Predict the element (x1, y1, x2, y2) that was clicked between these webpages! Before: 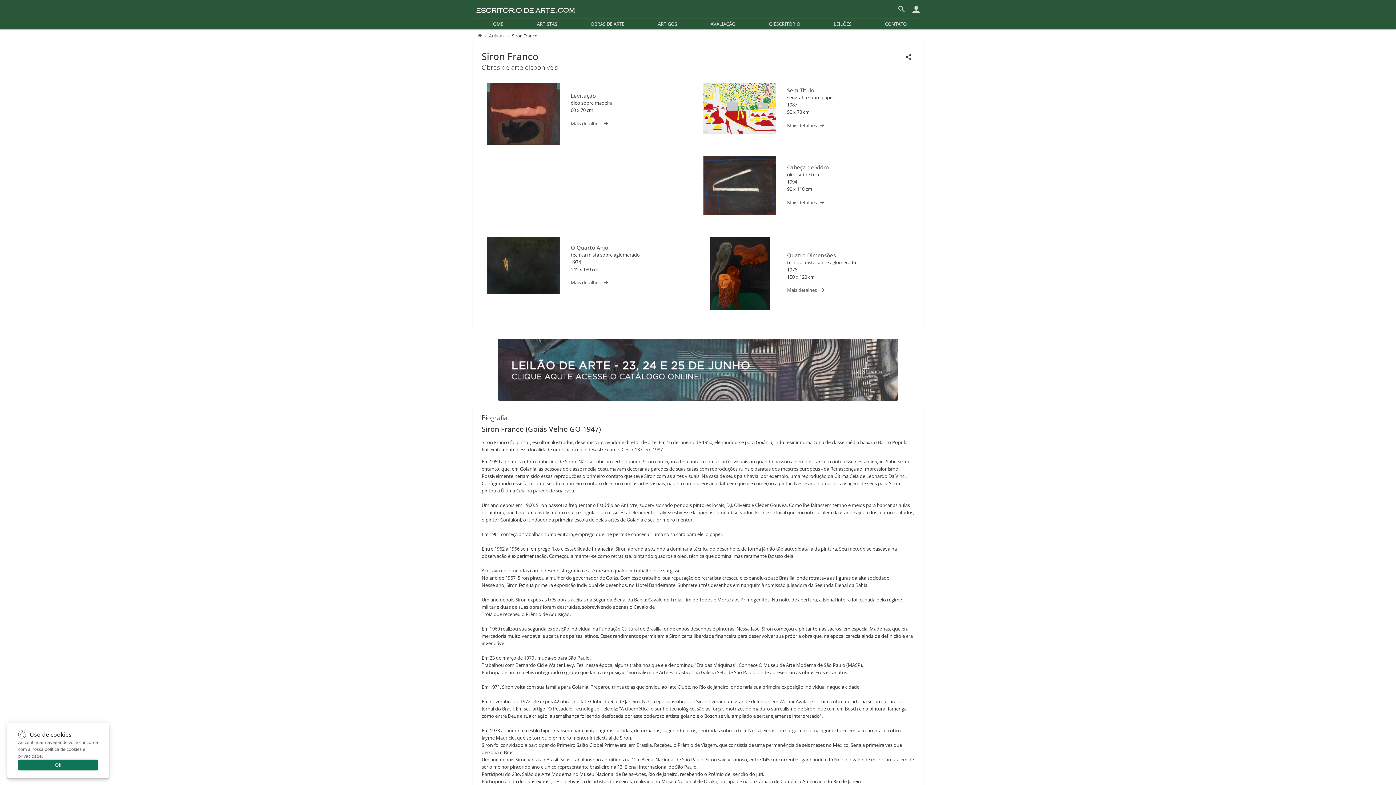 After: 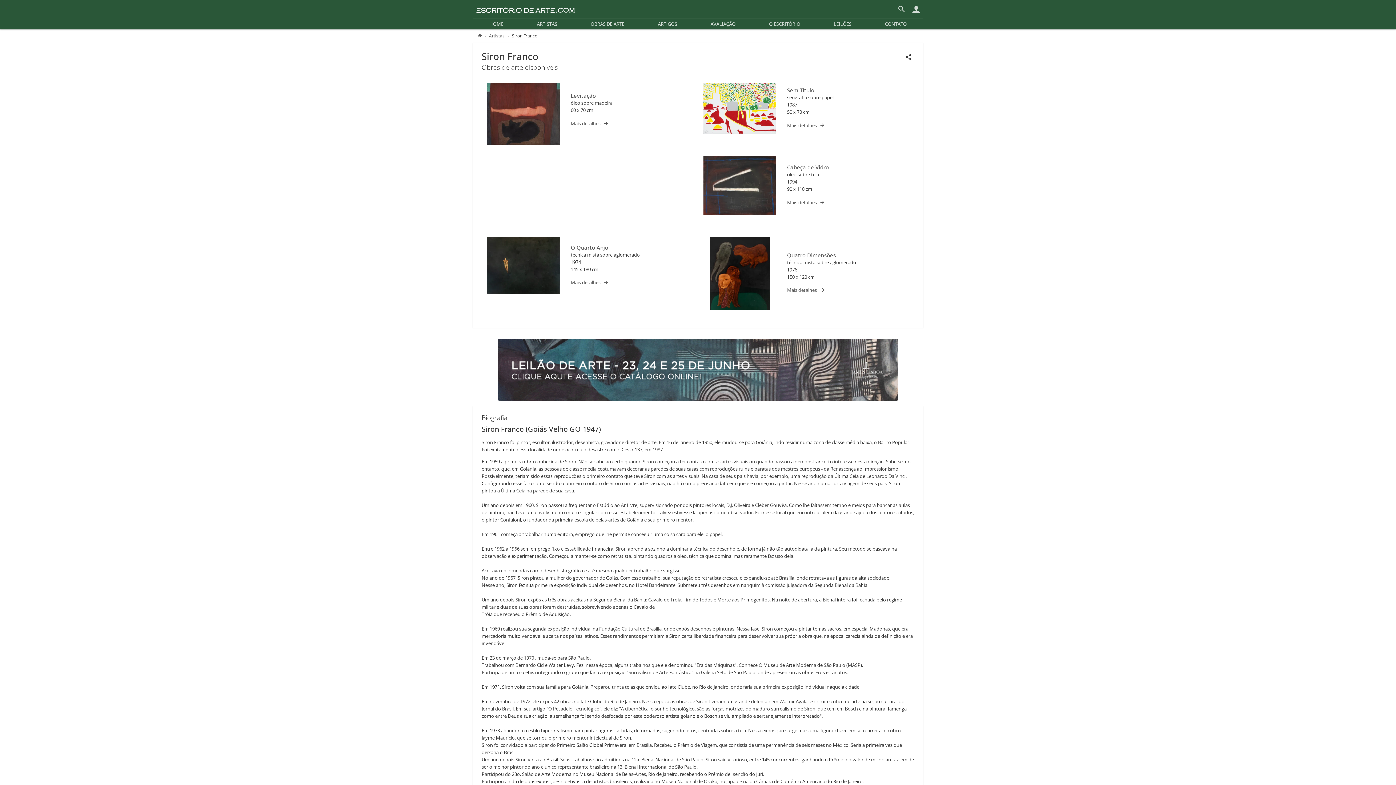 Action: bbox: (18, 760, 98, 770) label: Ok